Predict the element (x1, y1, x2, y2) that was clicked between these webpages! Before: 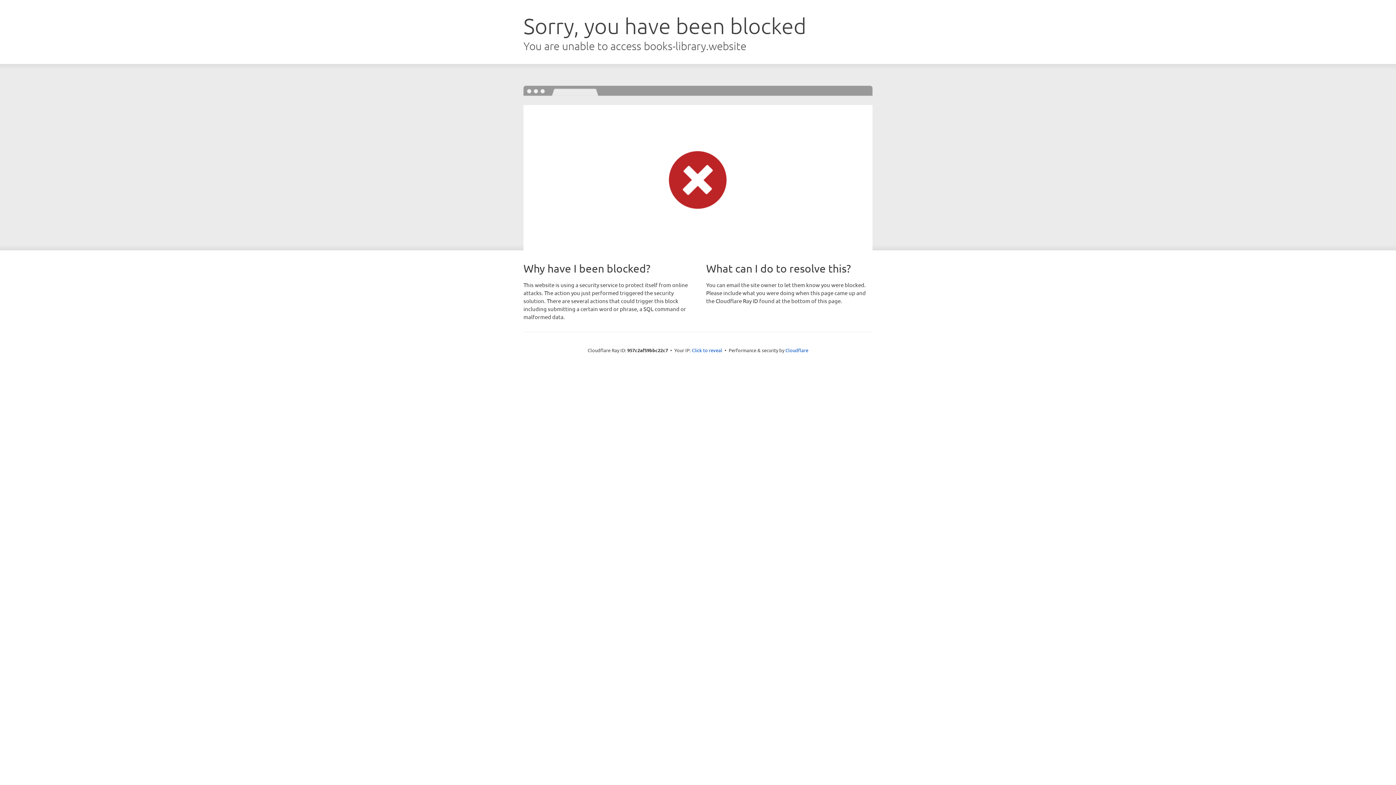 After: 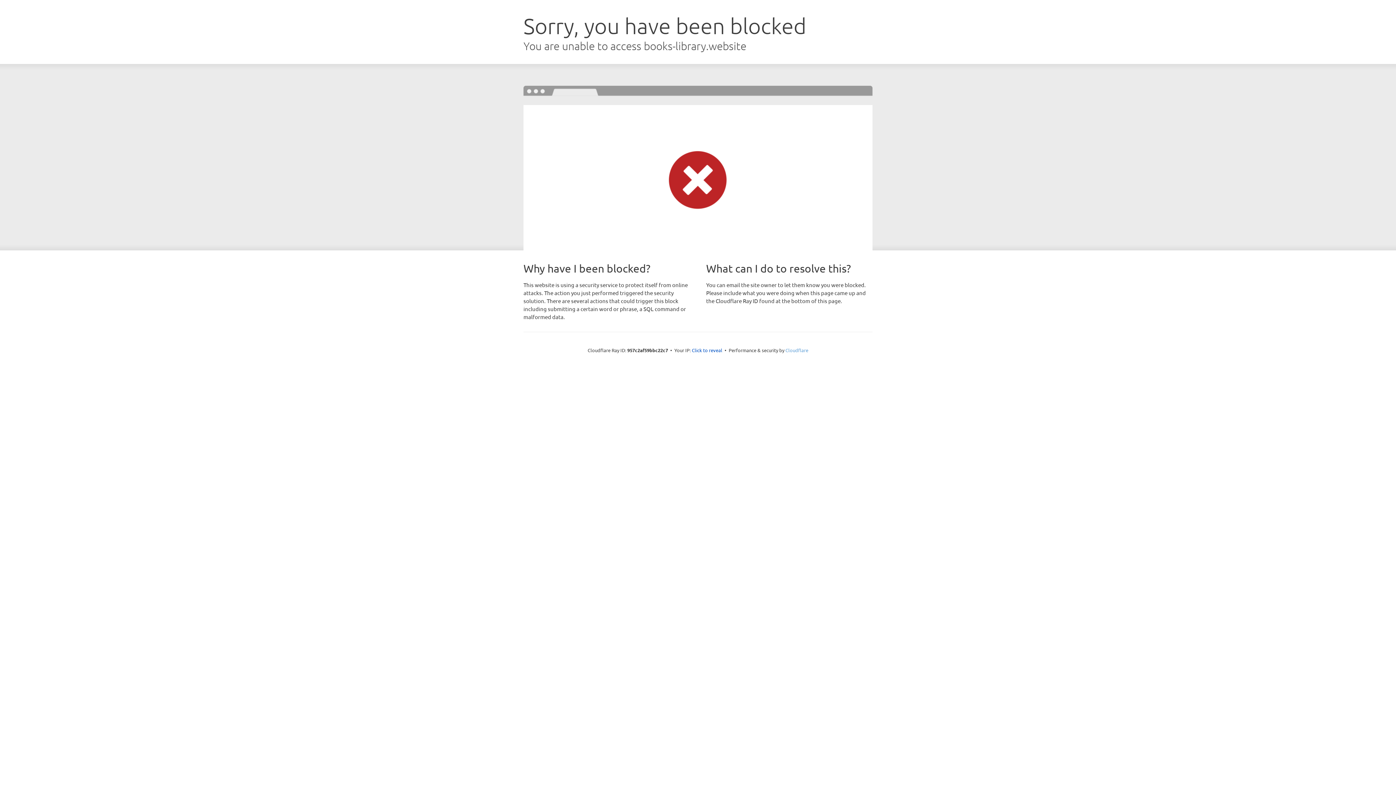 Action: bbox: (785, 347, 808, 353) label: Cloudflare